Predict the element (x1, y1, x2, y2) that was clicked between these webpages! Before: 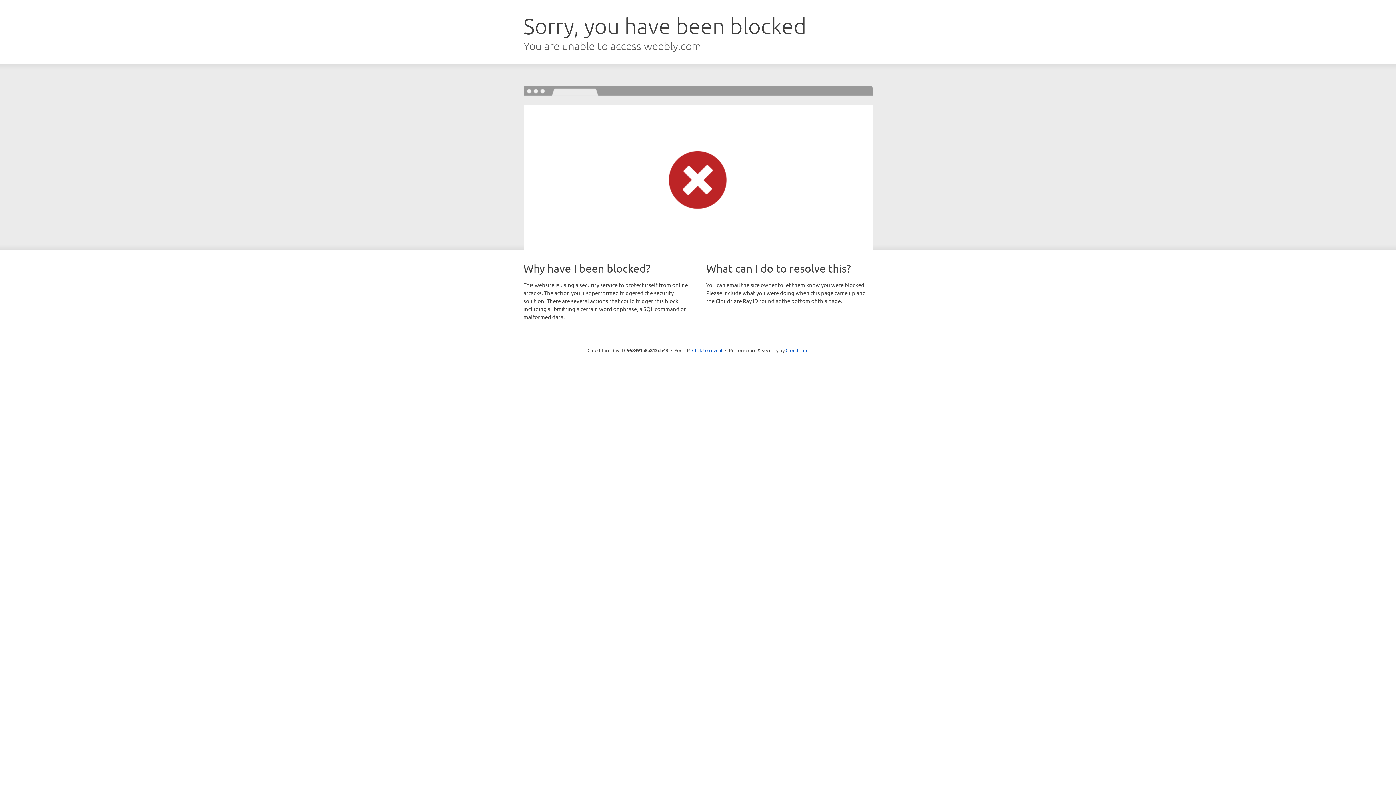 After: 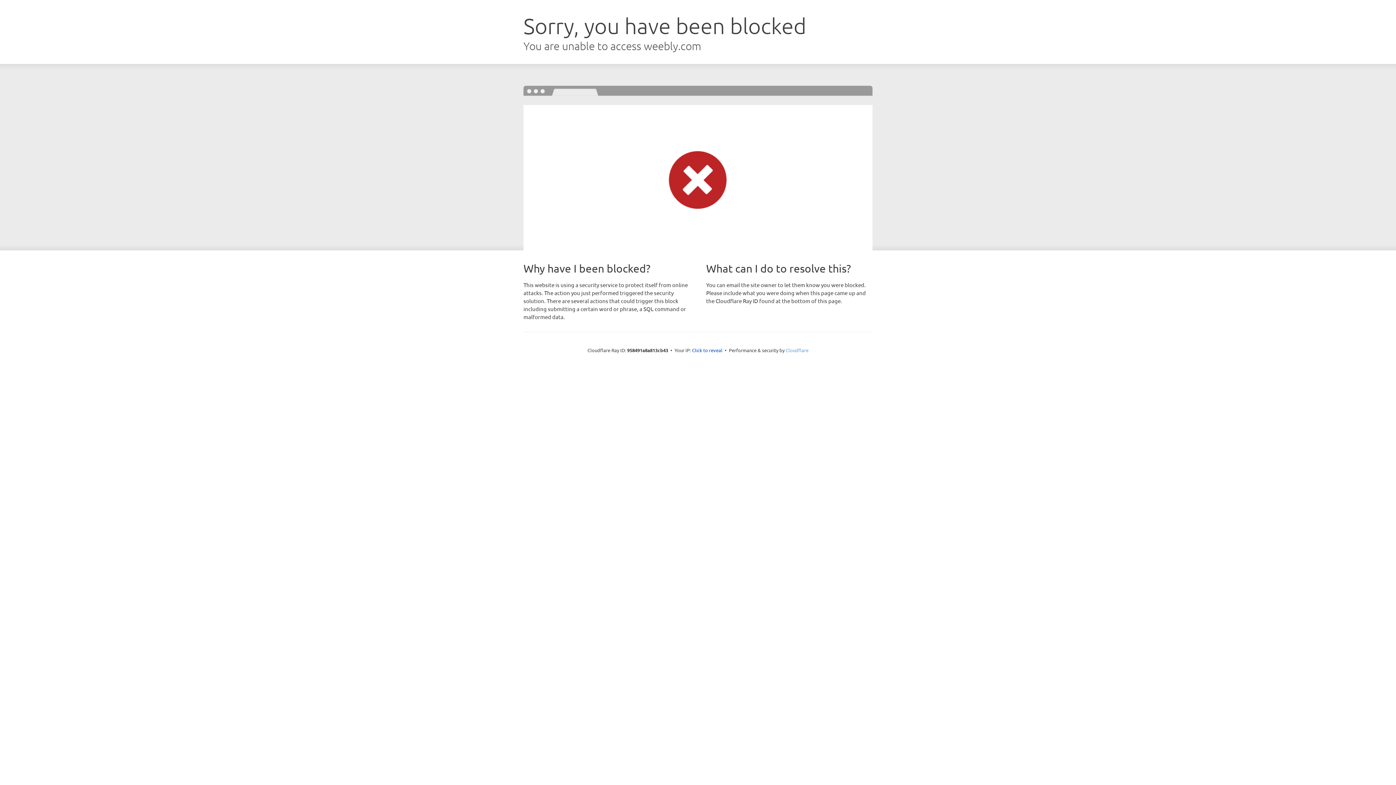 Action: label: Cloudflare bbox: (785, 347, 808, 353)